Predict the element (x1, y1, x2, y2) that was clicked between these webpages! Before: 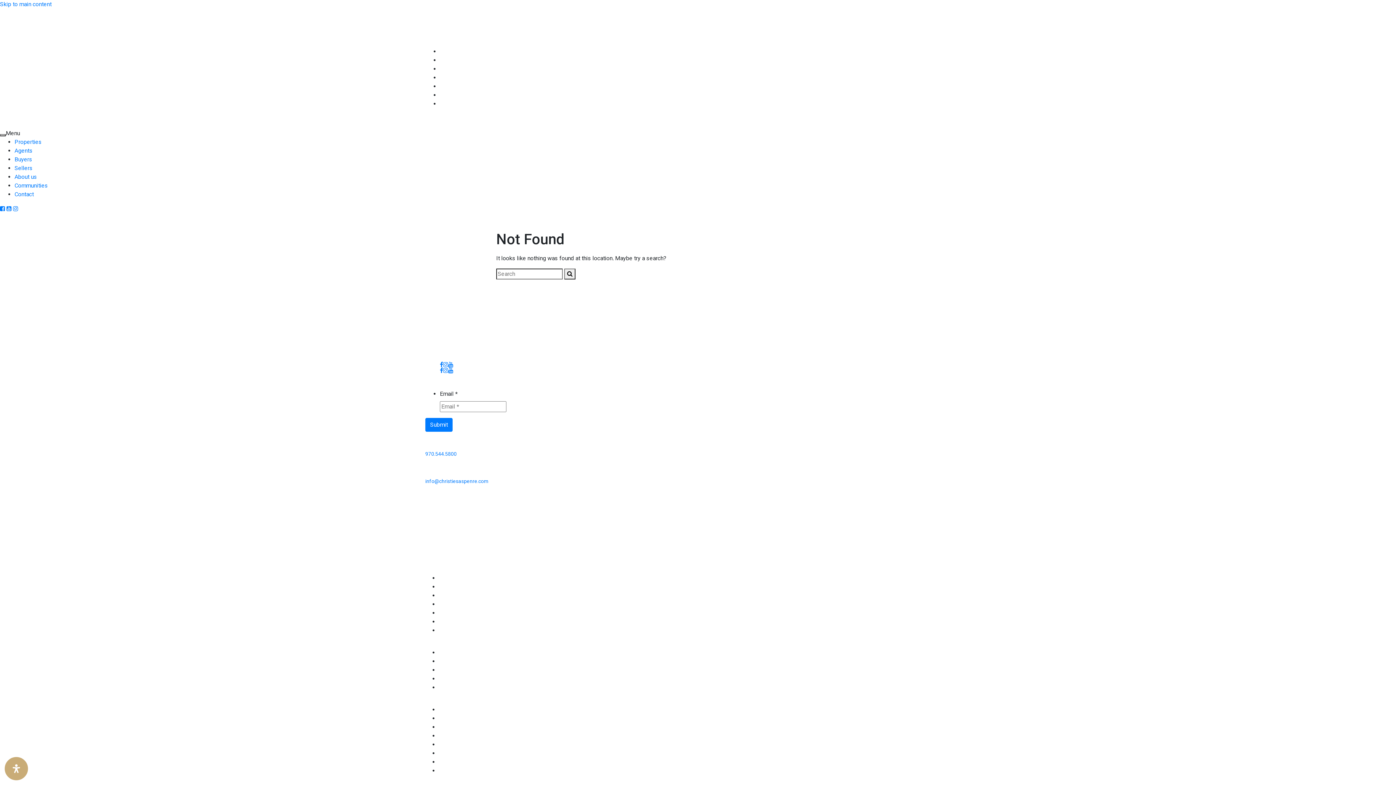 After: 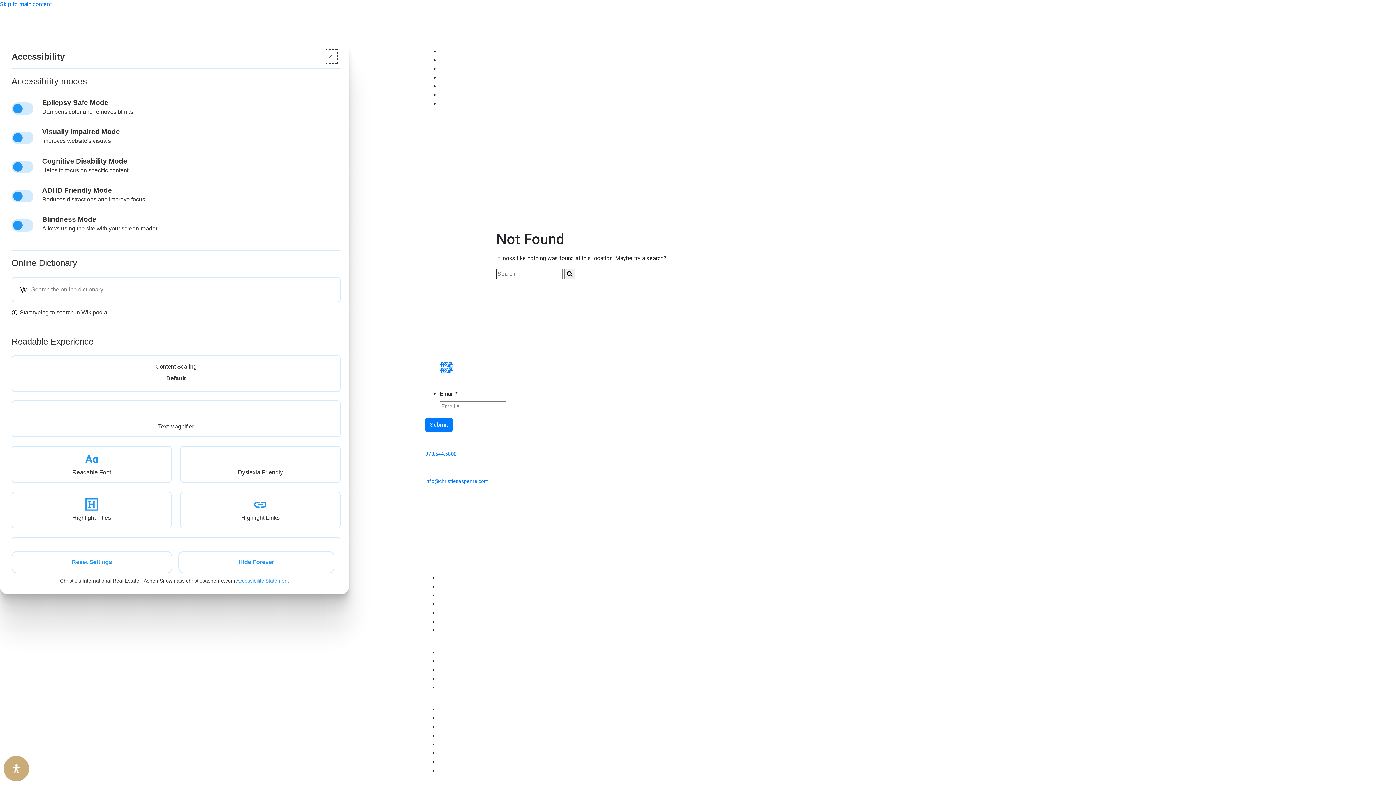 Action: bbox: (3, 756, 29, 781) label: Open Accessibility Panel